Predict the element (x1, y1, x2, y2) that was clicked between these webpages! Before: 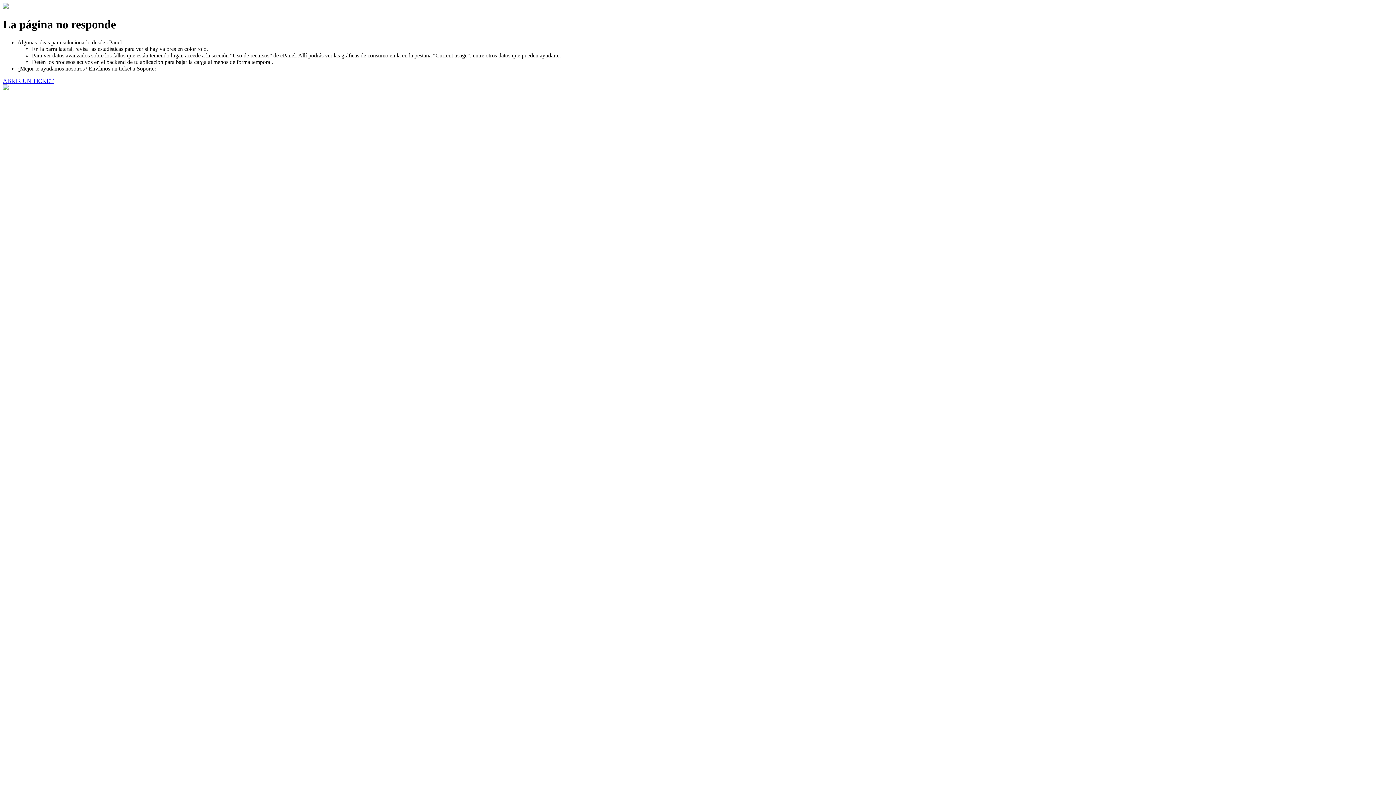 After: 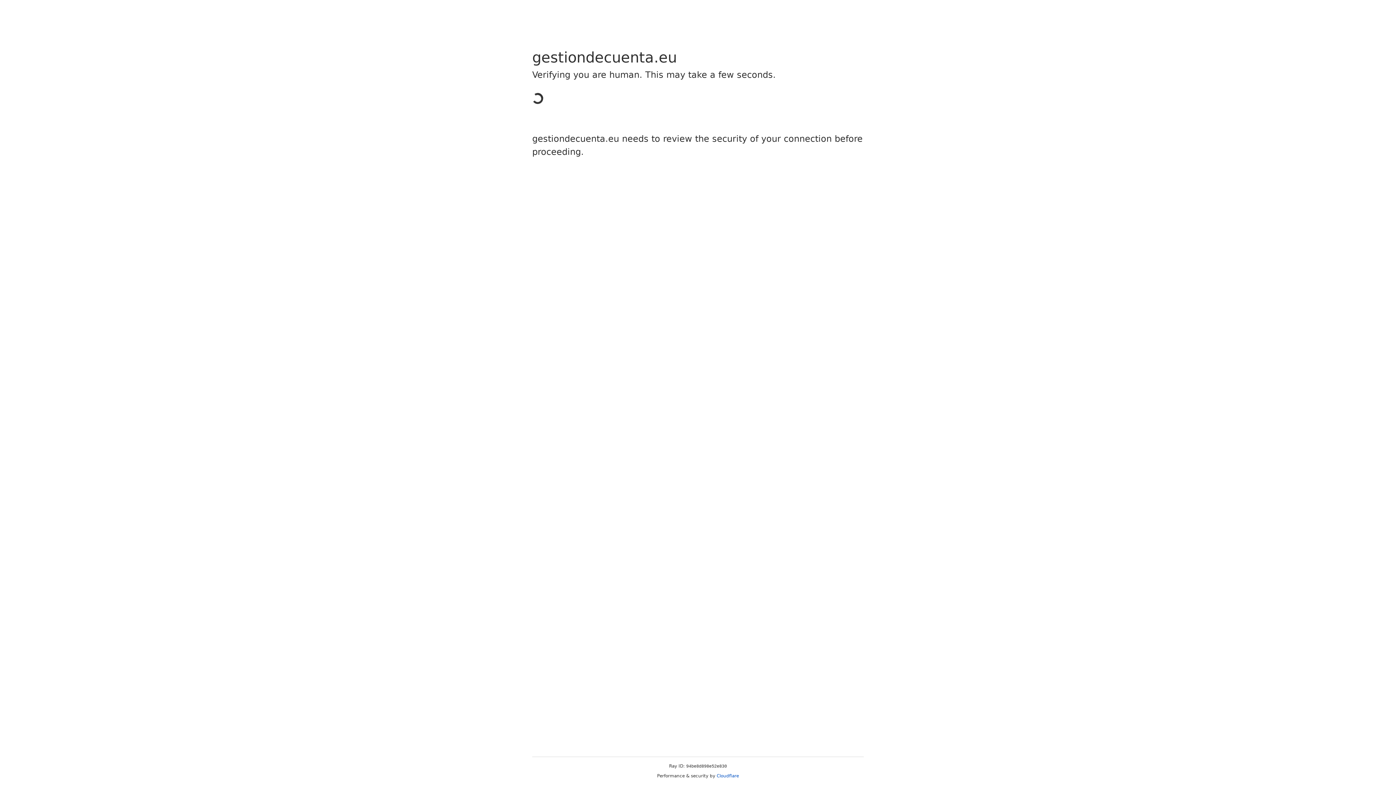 Action: bbox: (2, 77, 53, 83) label: ABRIR UN TICKET